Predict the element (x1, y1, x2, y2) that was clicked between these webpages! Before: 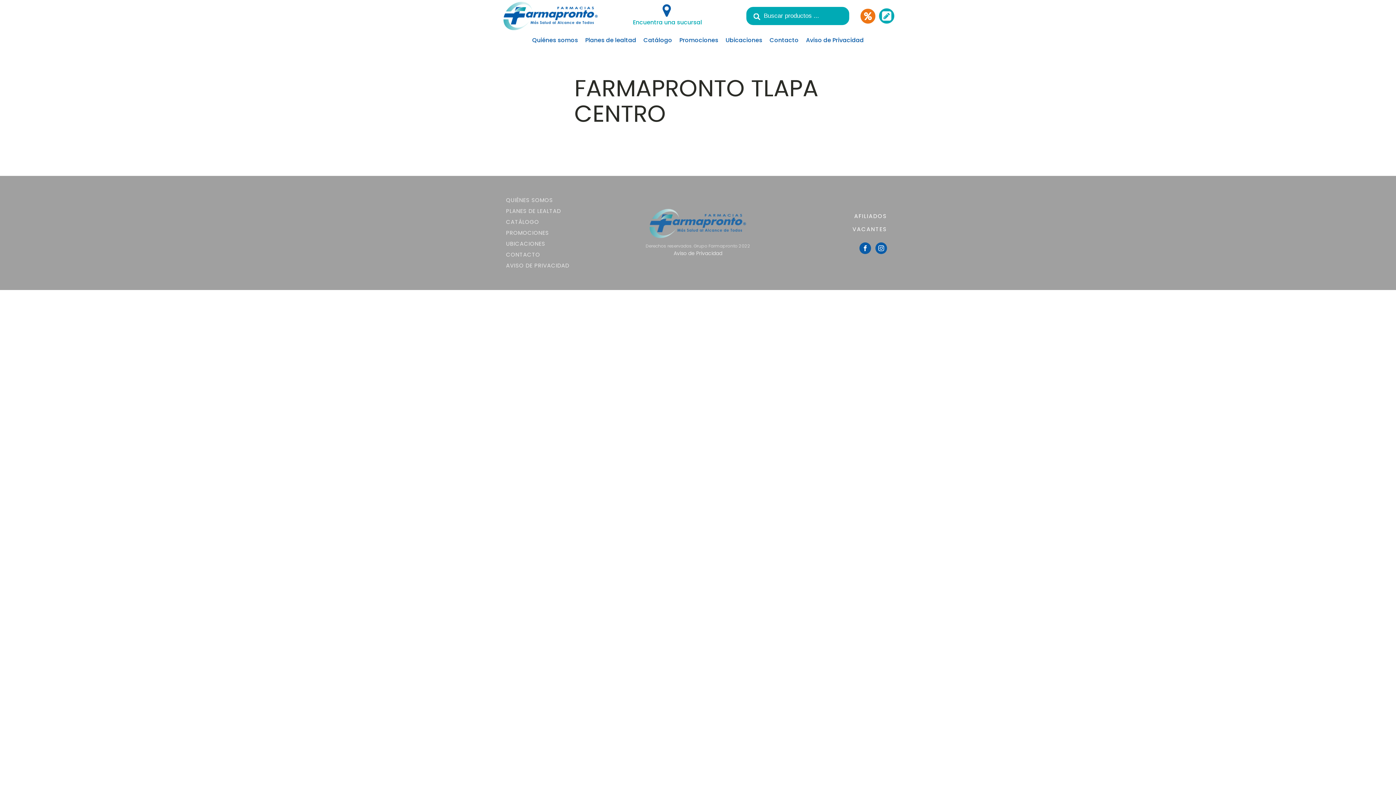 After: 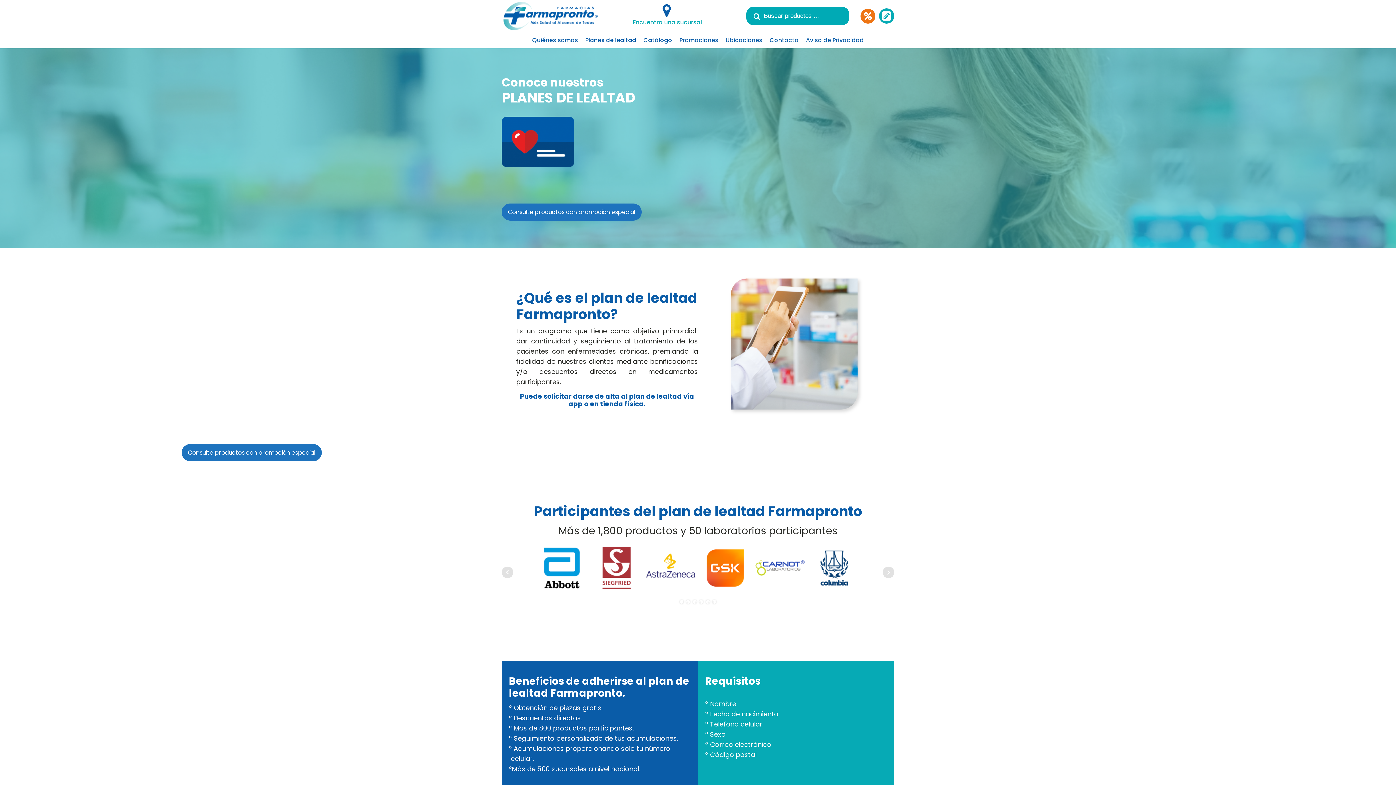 Action: bbox: (506, 205, 569, 216) label: PLANES DE LEALTAD